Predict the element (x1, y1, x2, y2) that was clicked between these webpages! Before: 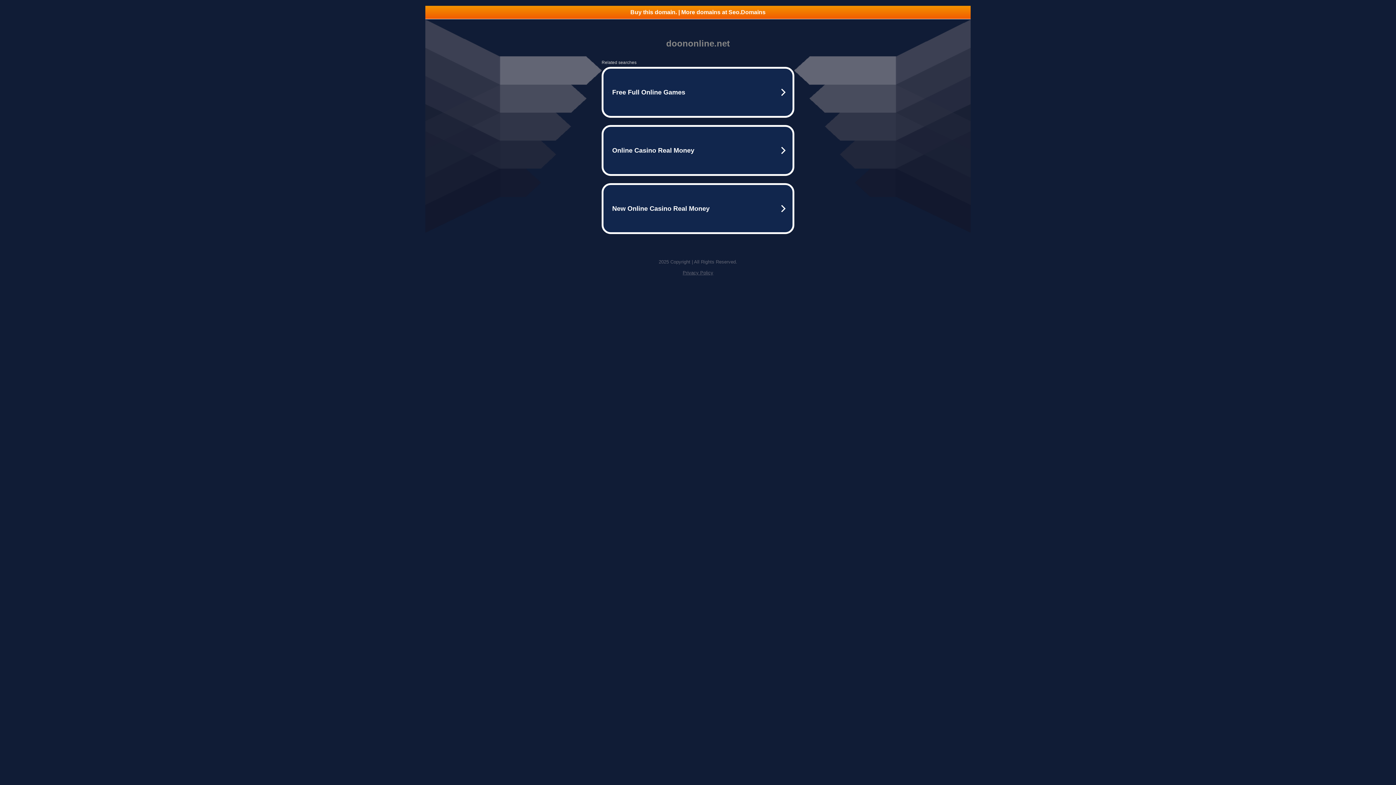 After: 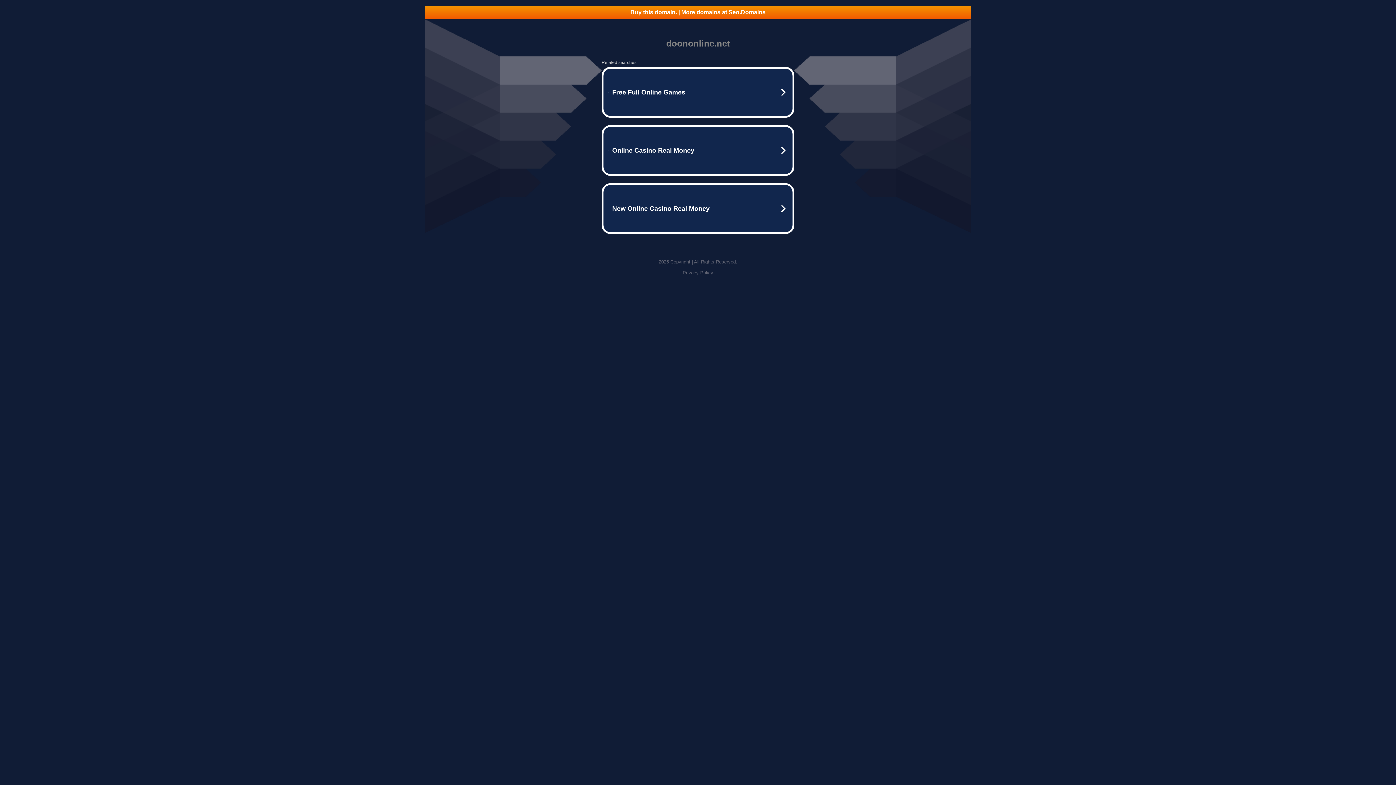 Action: bbox: (682, 270, 713, 275) label: Privacy Policy